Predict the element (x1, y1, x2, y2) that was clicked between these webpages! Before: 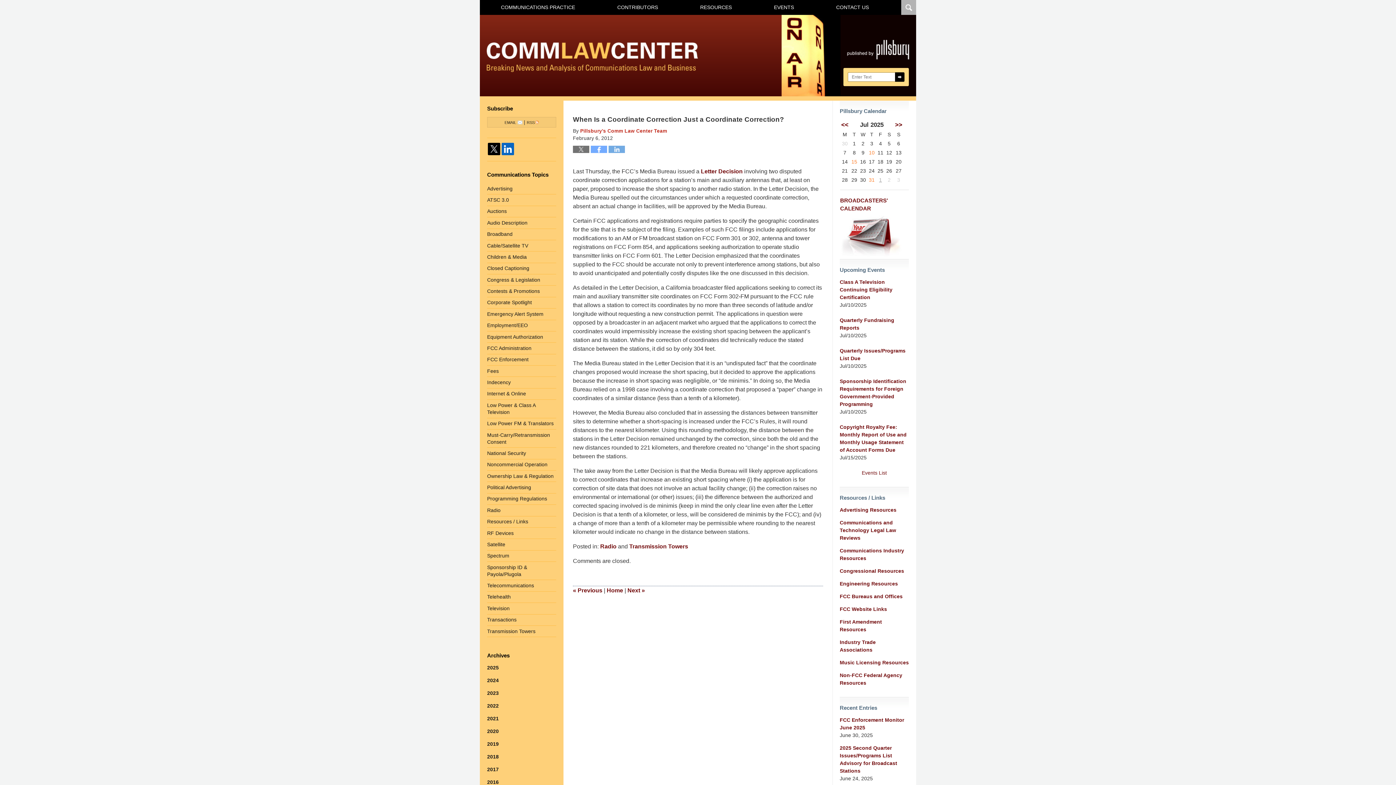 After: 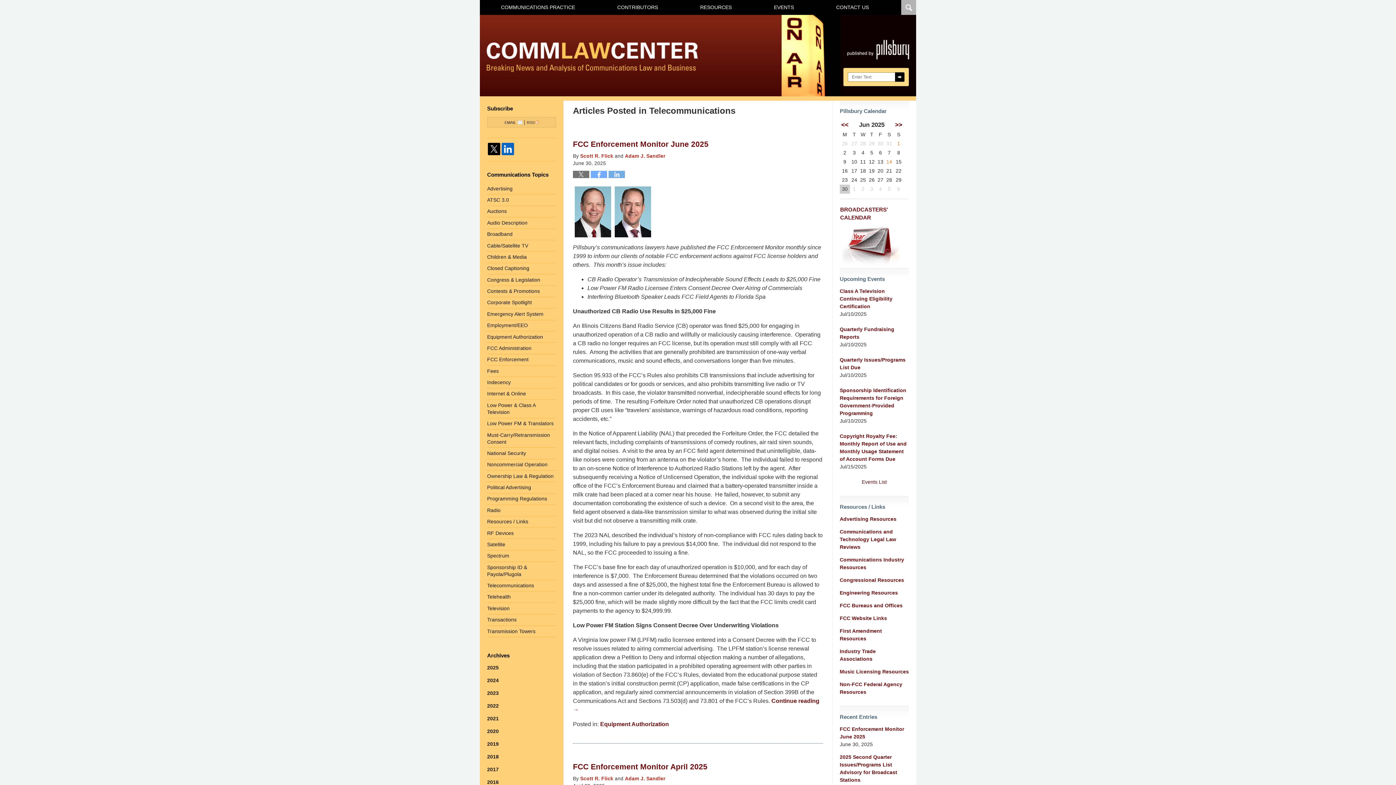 Action: bbox: (487, 580, 556, 591) label: Telecommunications